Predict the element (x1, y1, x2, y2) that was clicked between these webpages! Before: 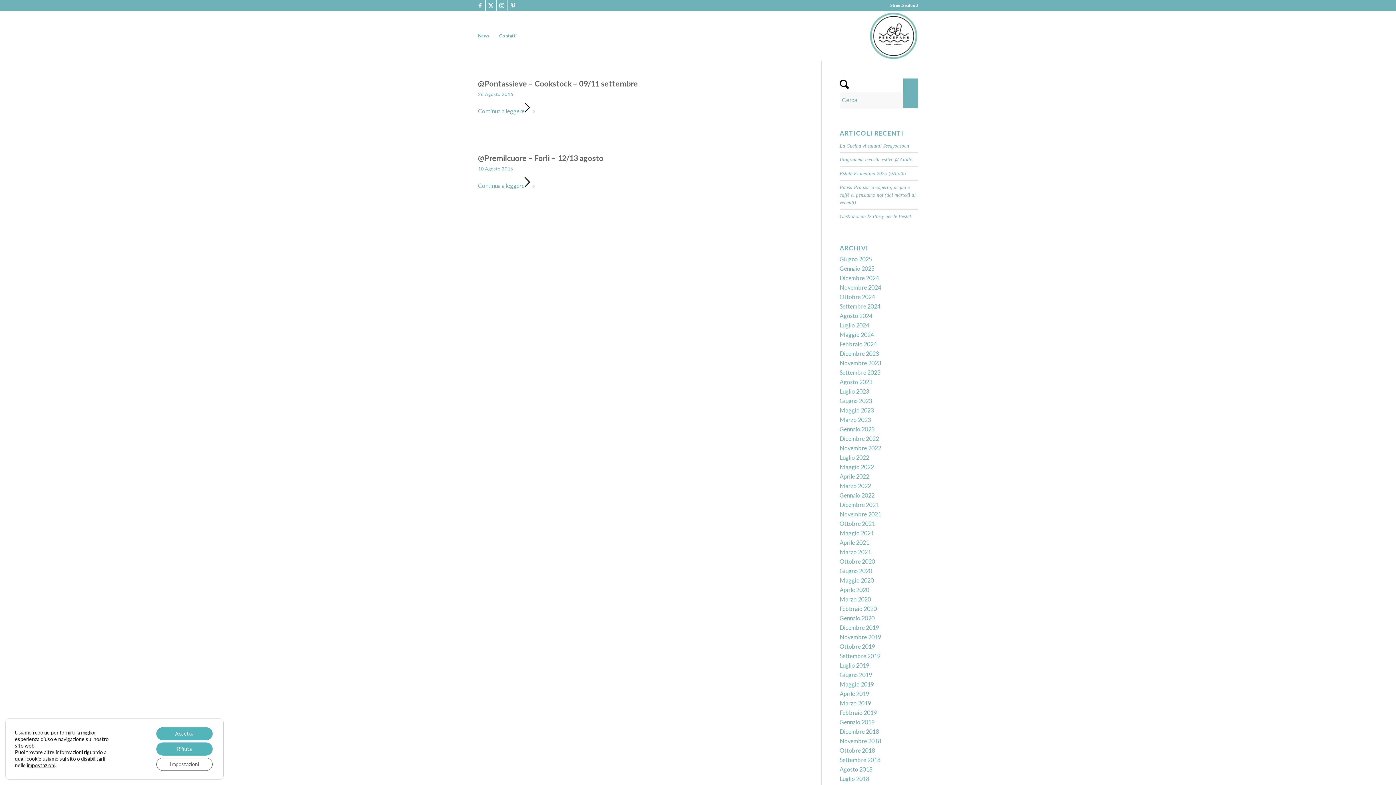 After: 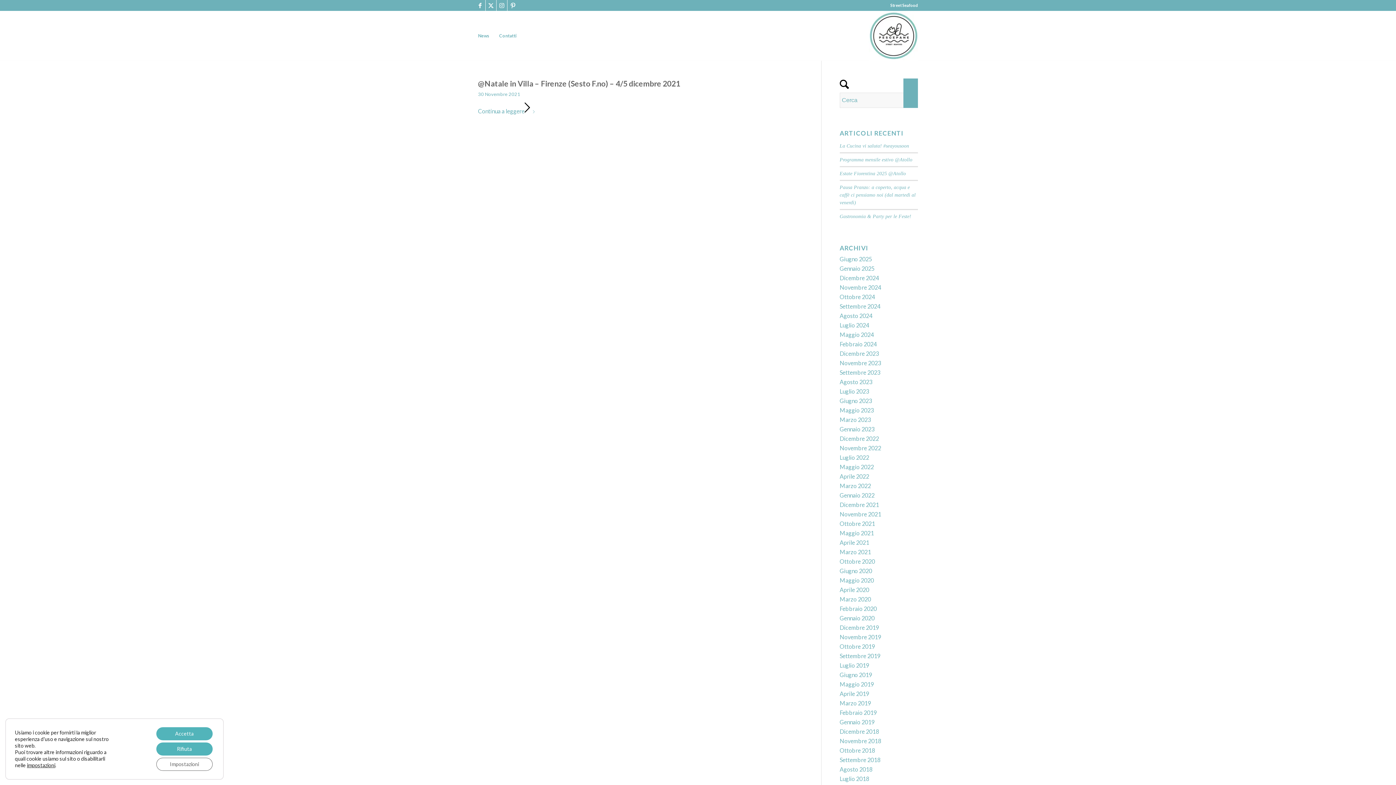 Action: label: Novembre 2021 bbox: (839, 510, 881, 517)